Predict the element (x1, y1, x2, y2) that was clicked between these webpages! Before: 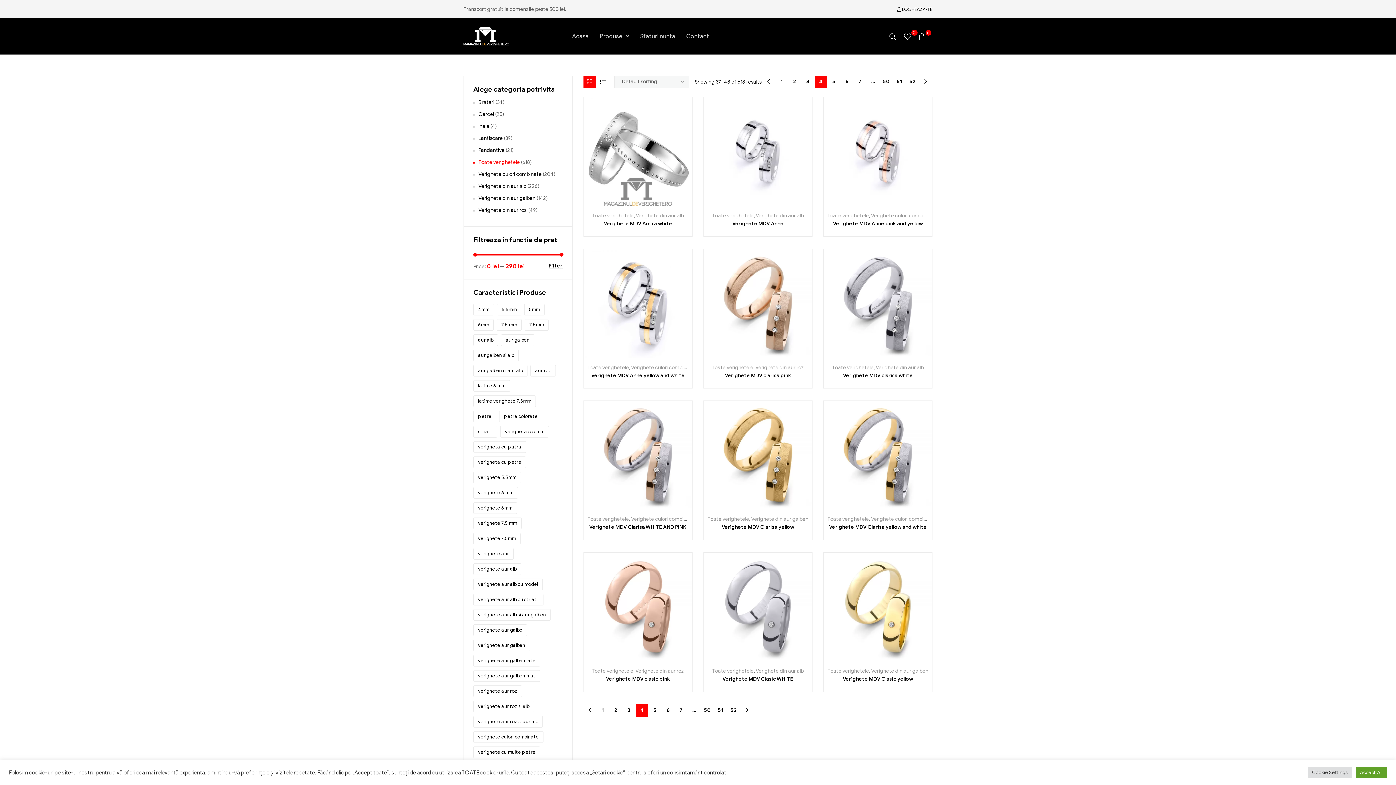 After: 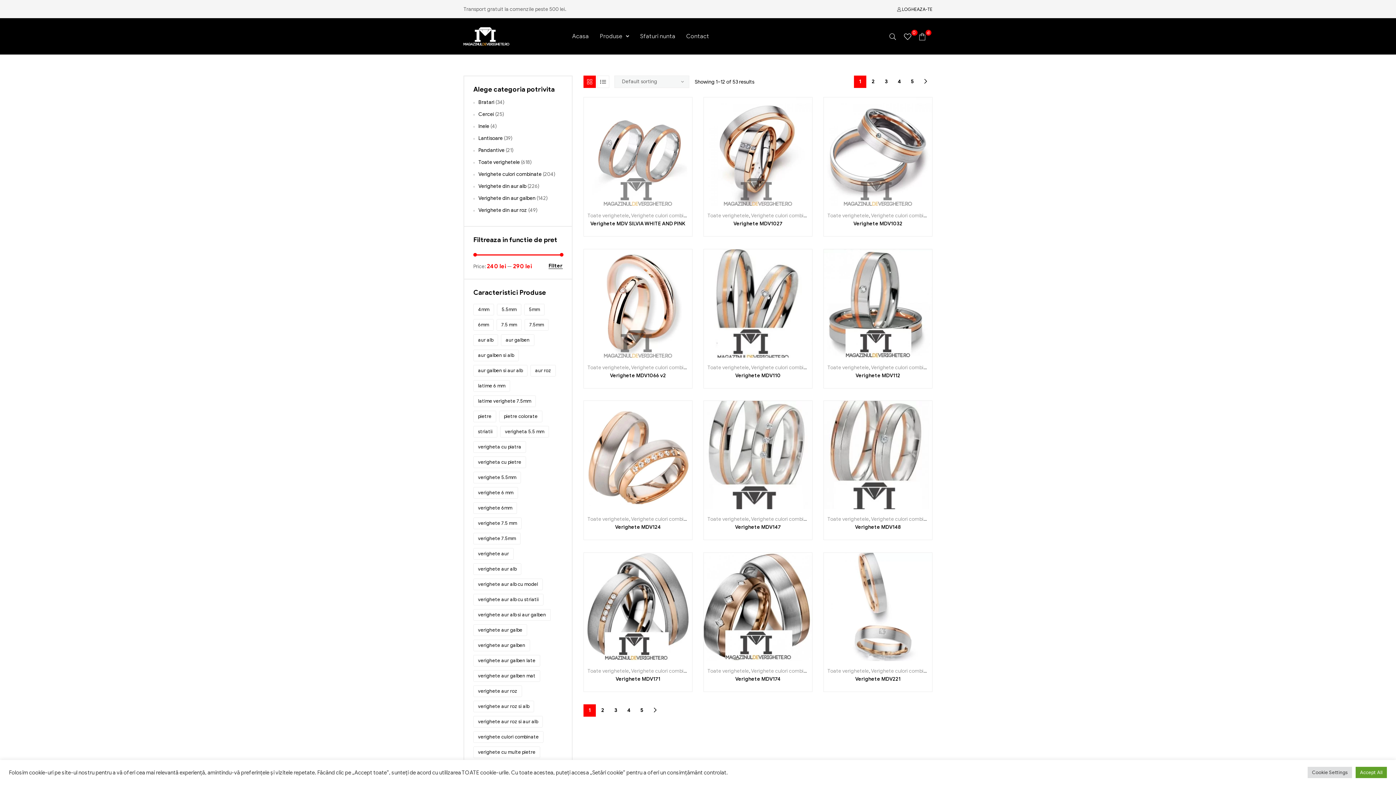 Action: label: verighete aur roz si aur alb (53 products) bbox: (473, 716, 542, 727)